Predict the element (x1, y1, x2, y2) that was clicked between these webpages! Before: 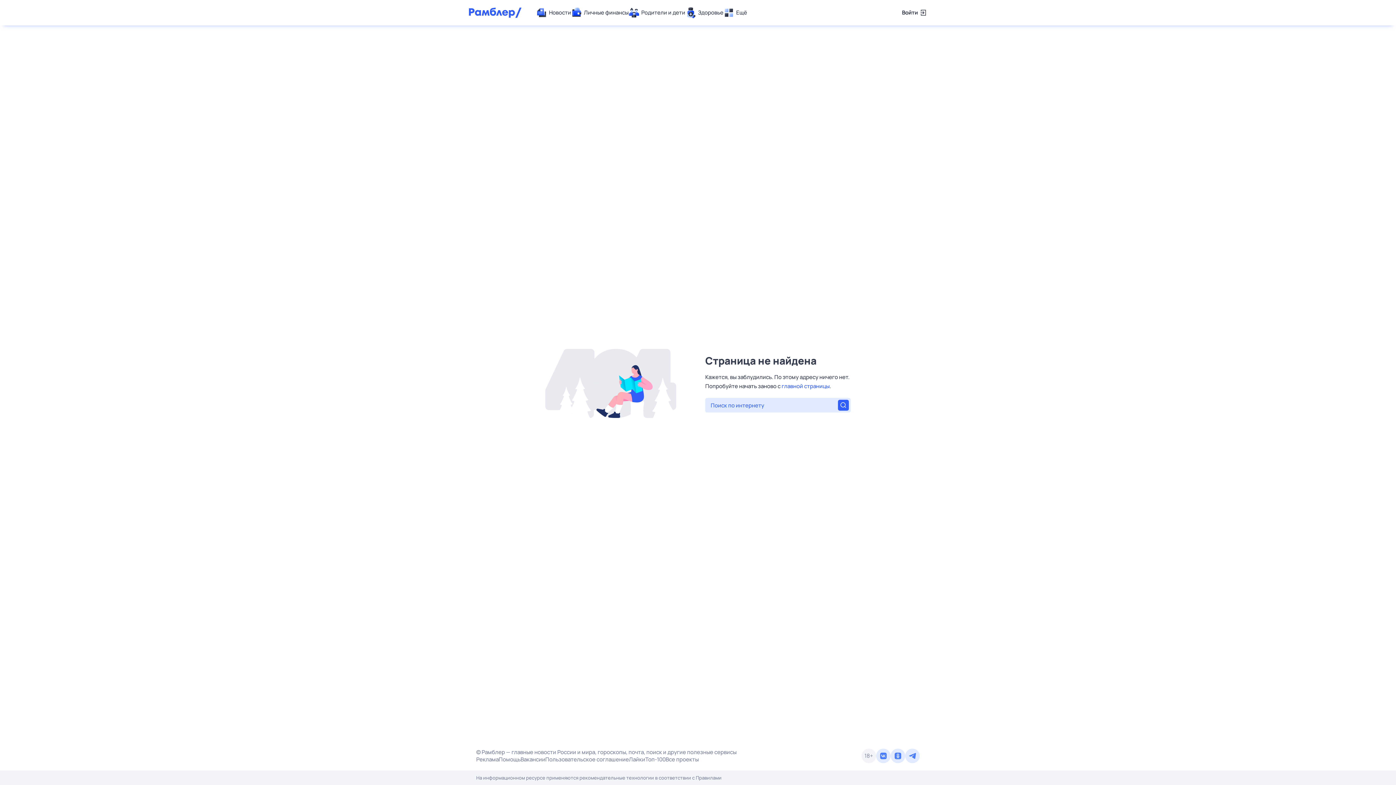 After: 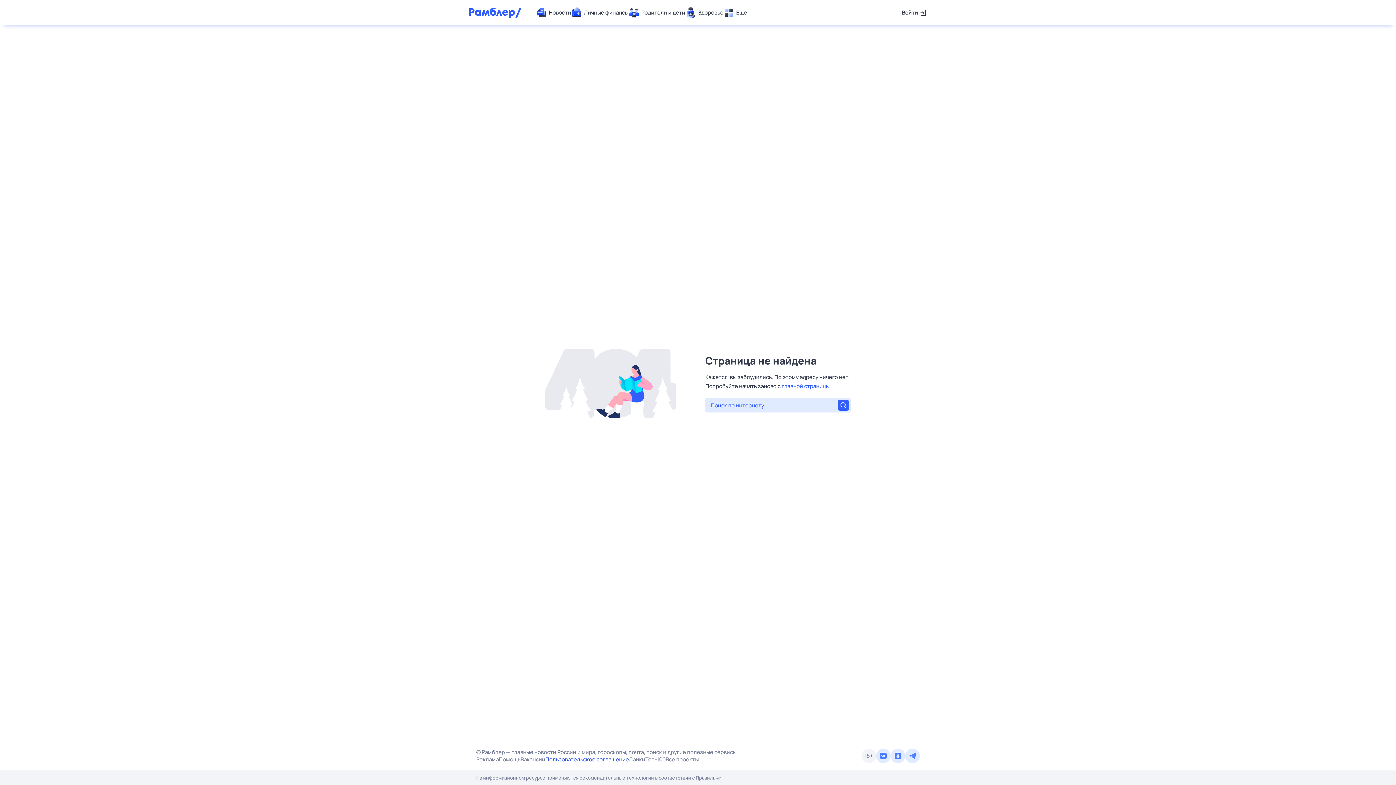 Action: label: Пользовательское соглашение bbox: (545, 756, 629, 763)